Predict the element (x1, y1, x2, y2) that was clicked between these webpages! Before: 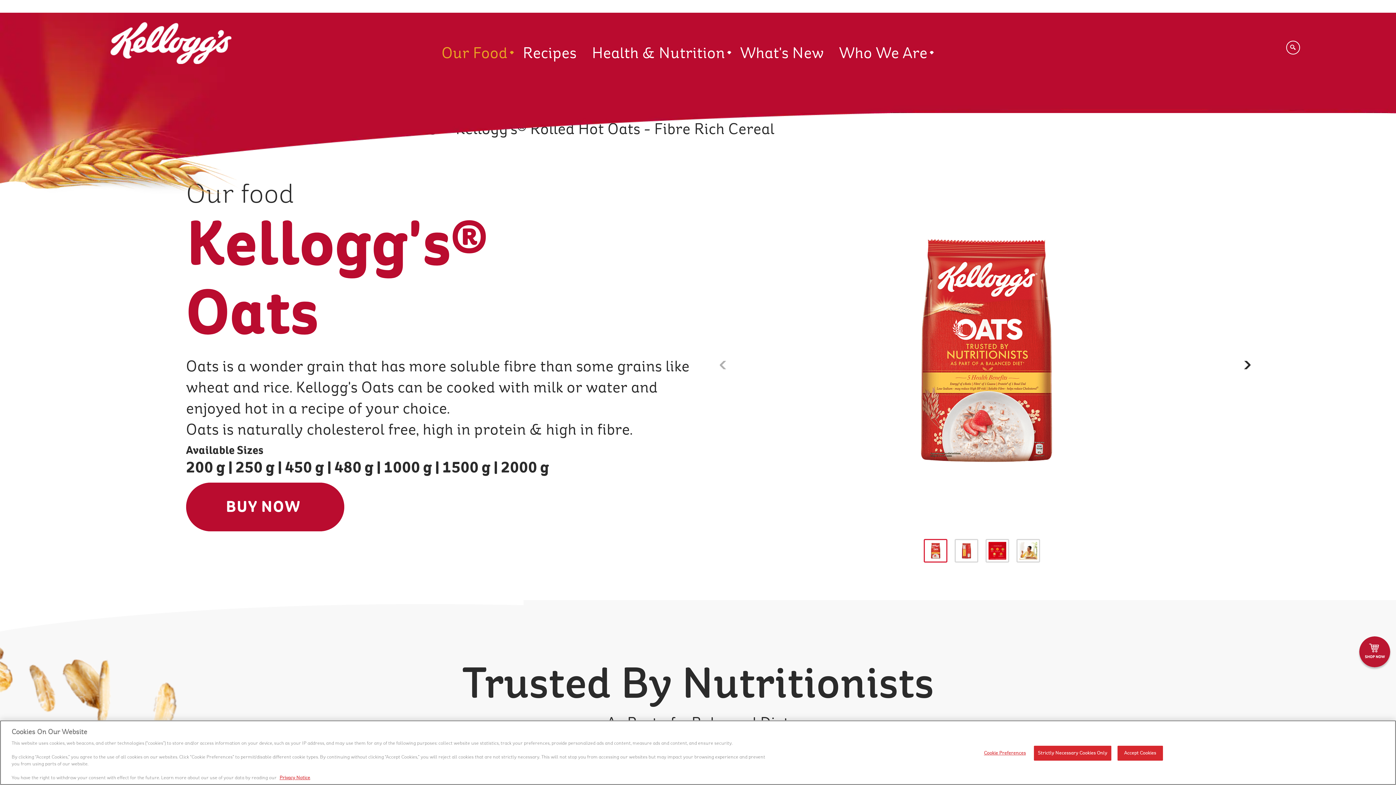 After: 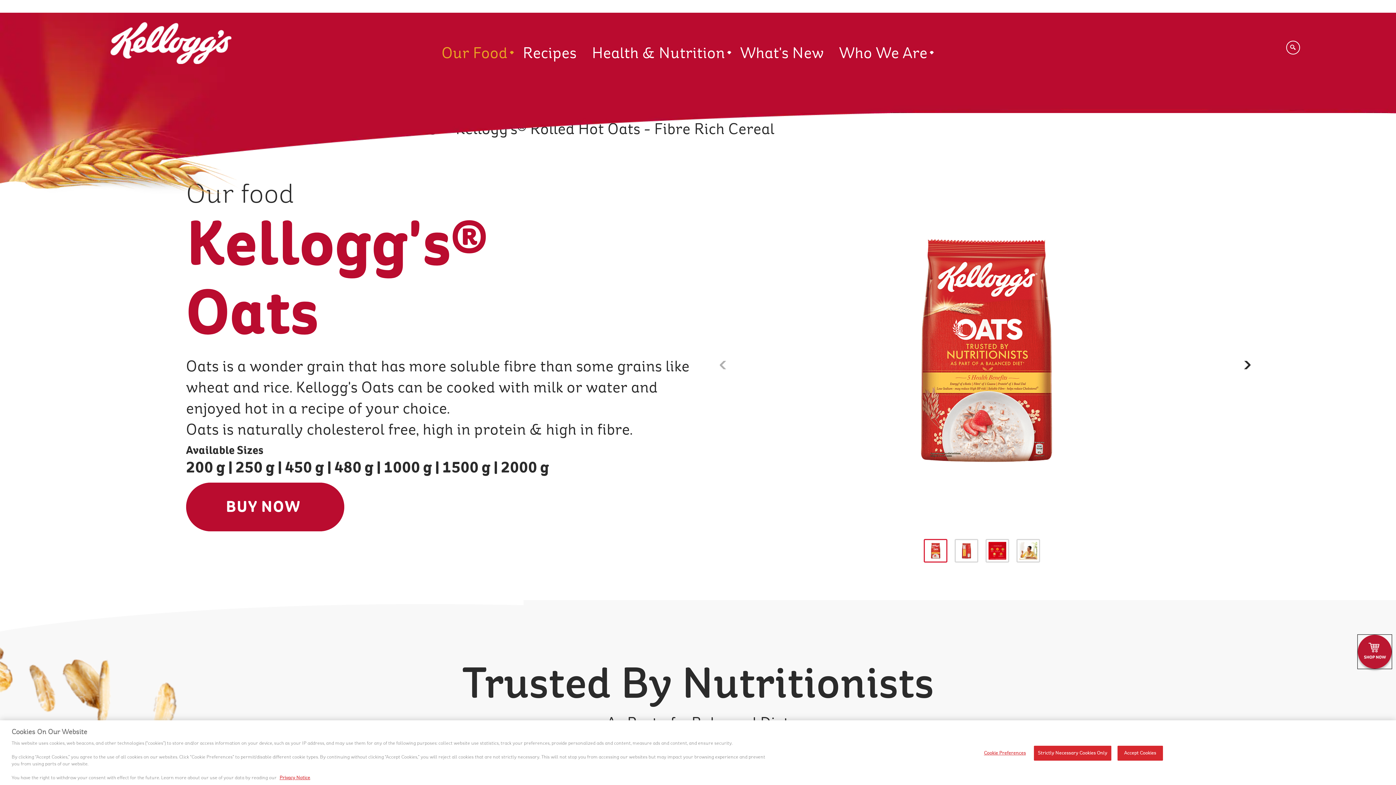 Action: label: click to shop now bbox: (1359, 636, 1390, 667)